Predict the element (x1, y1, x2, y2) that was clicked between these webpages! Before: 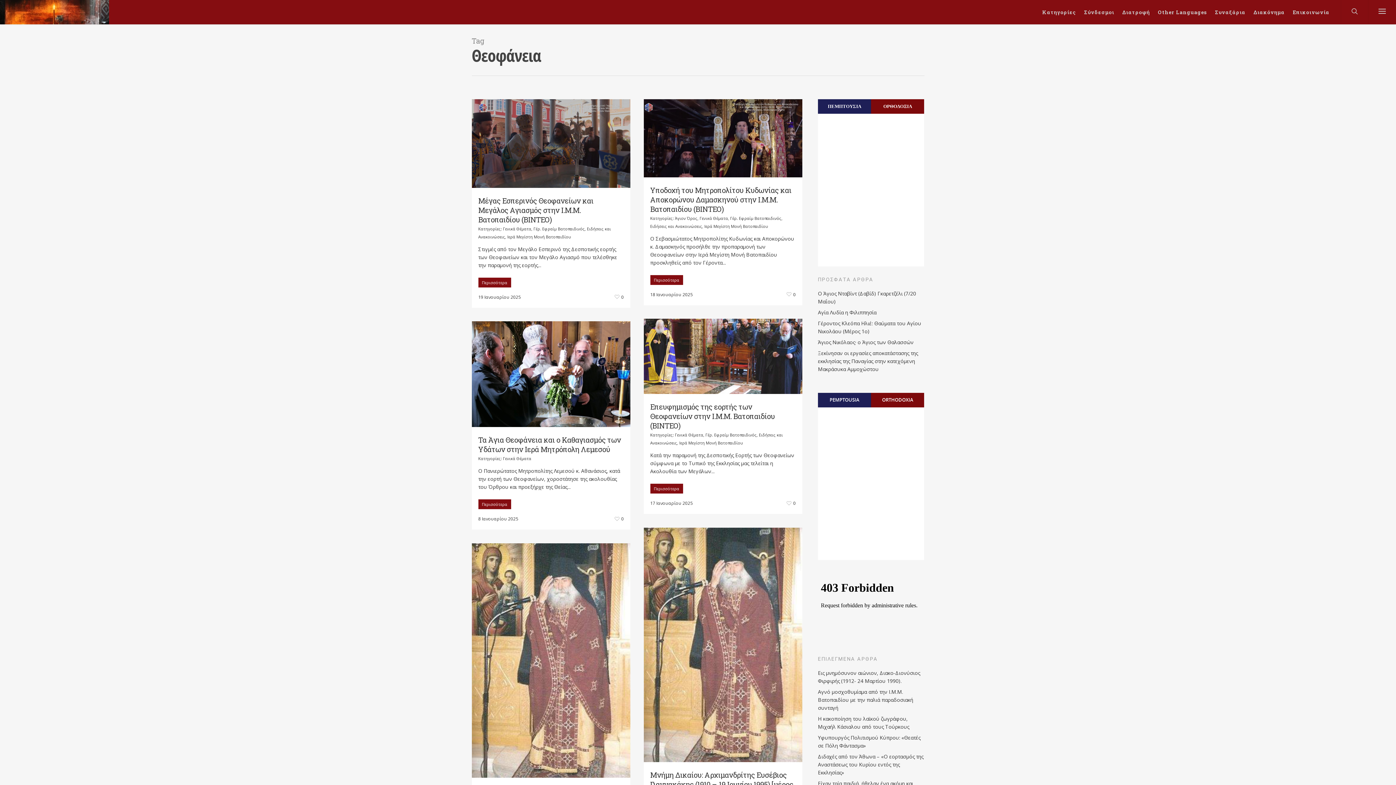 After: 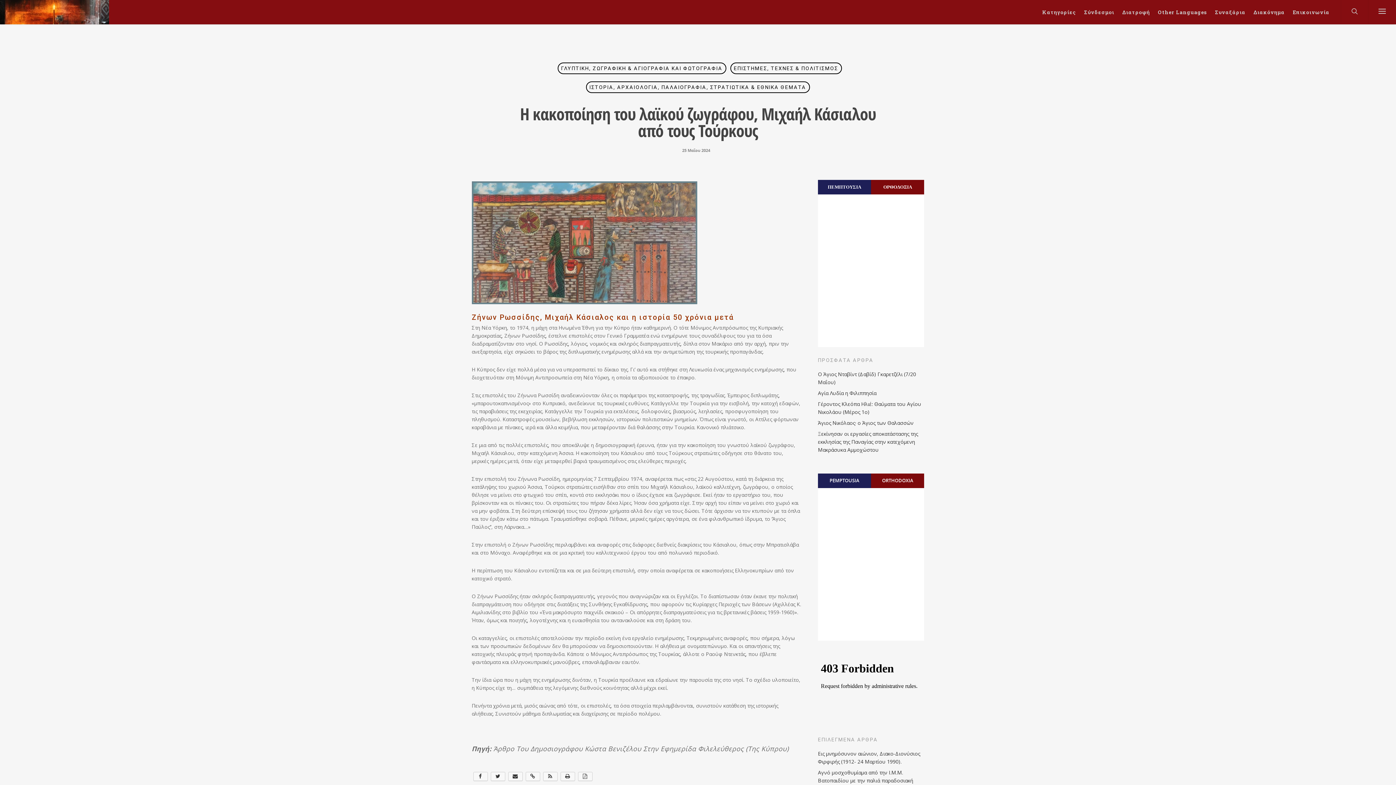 Action: bbox: (818, 715, 924, 731) label: Η κακοποίηση του λαϊκού ζωγράφου, Μιχαήλ Κάσιαλου από τους Τούρκους